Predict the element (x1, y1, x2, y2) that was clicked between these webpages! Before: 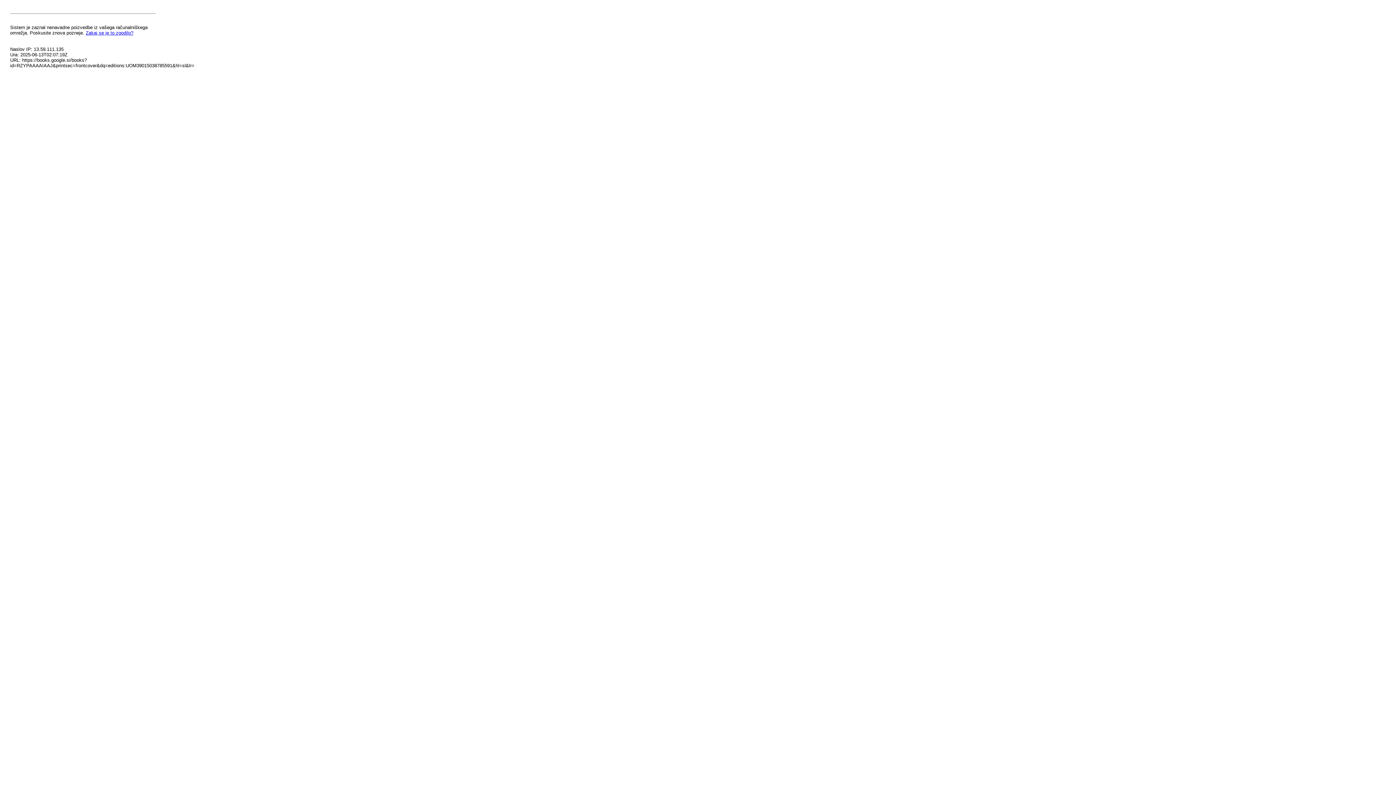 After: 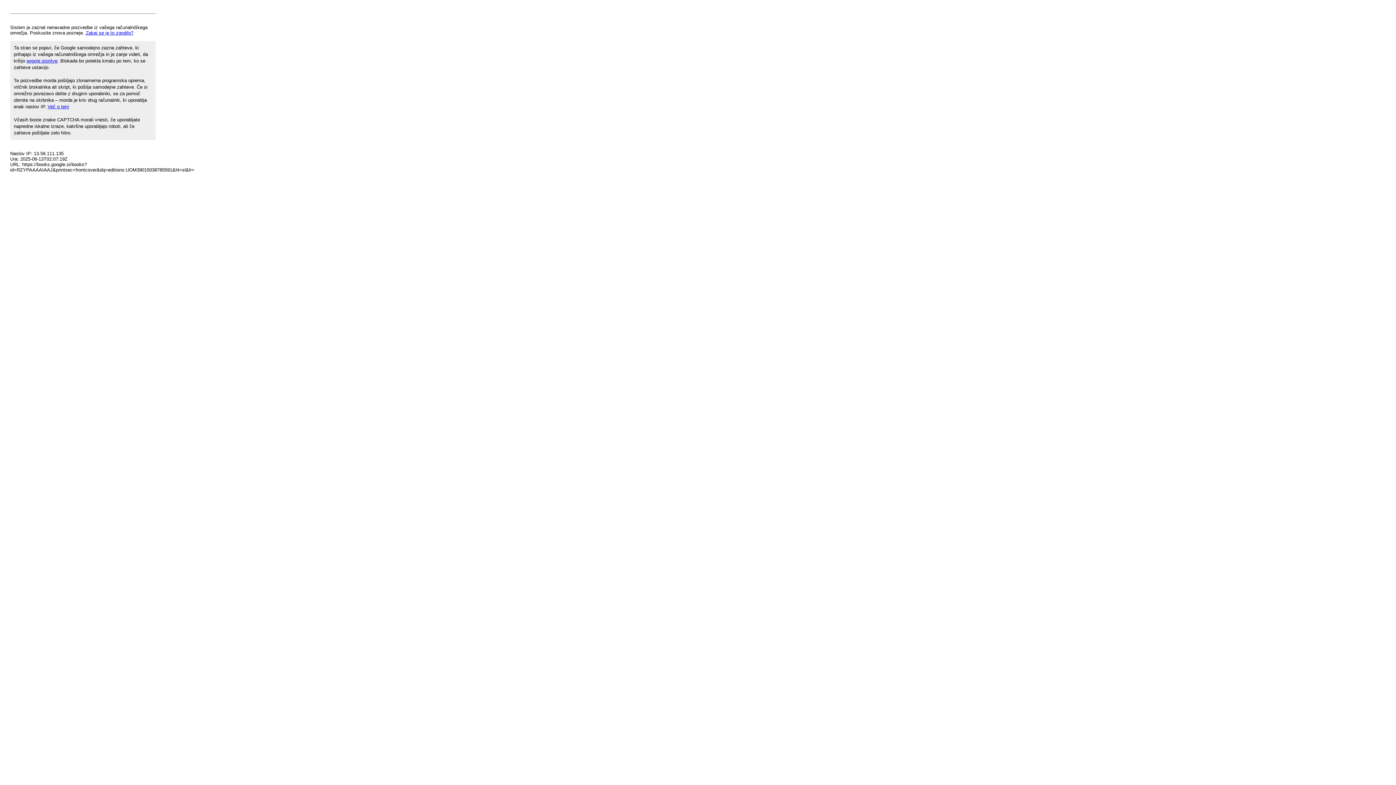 Action: bbox: (85, 30, 133, 35) label: Zakaj se je to zgodilo?